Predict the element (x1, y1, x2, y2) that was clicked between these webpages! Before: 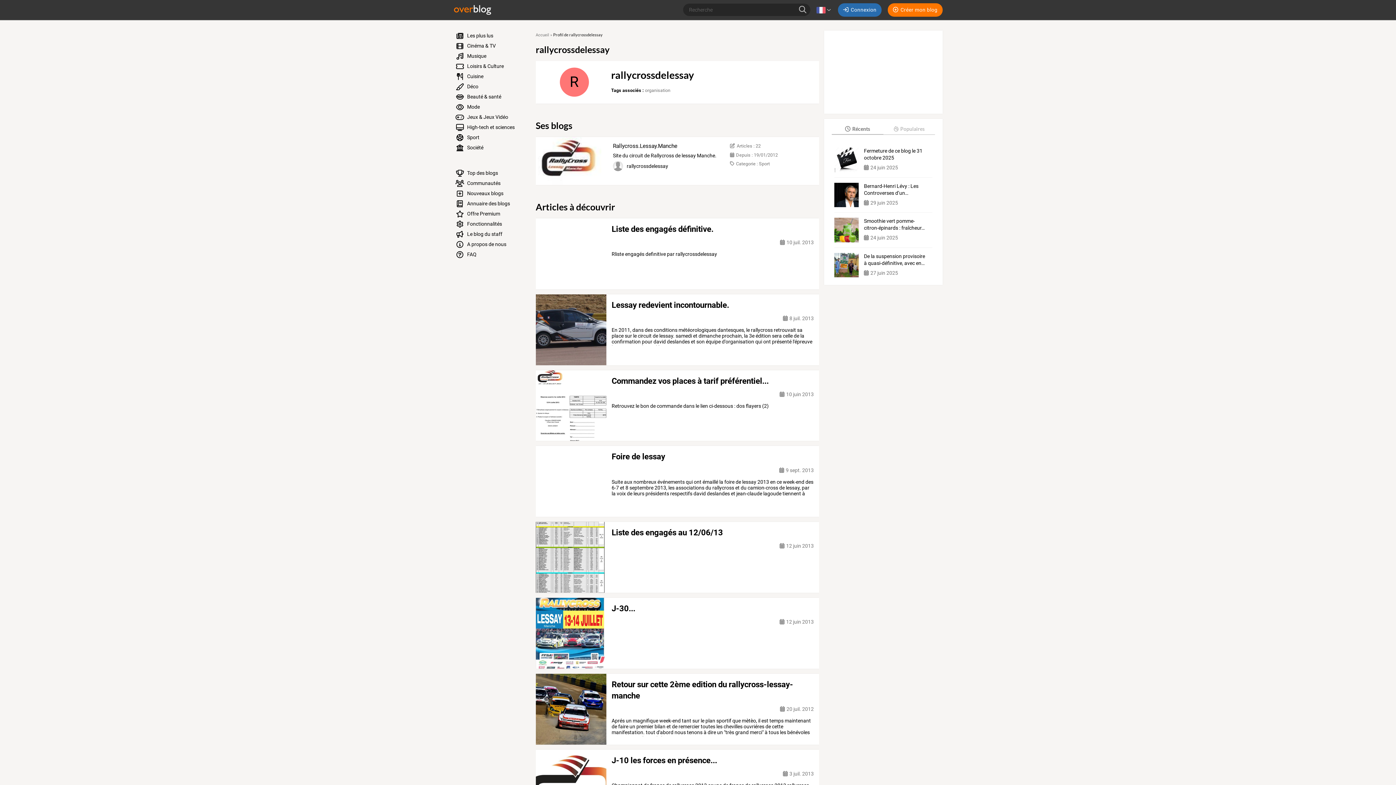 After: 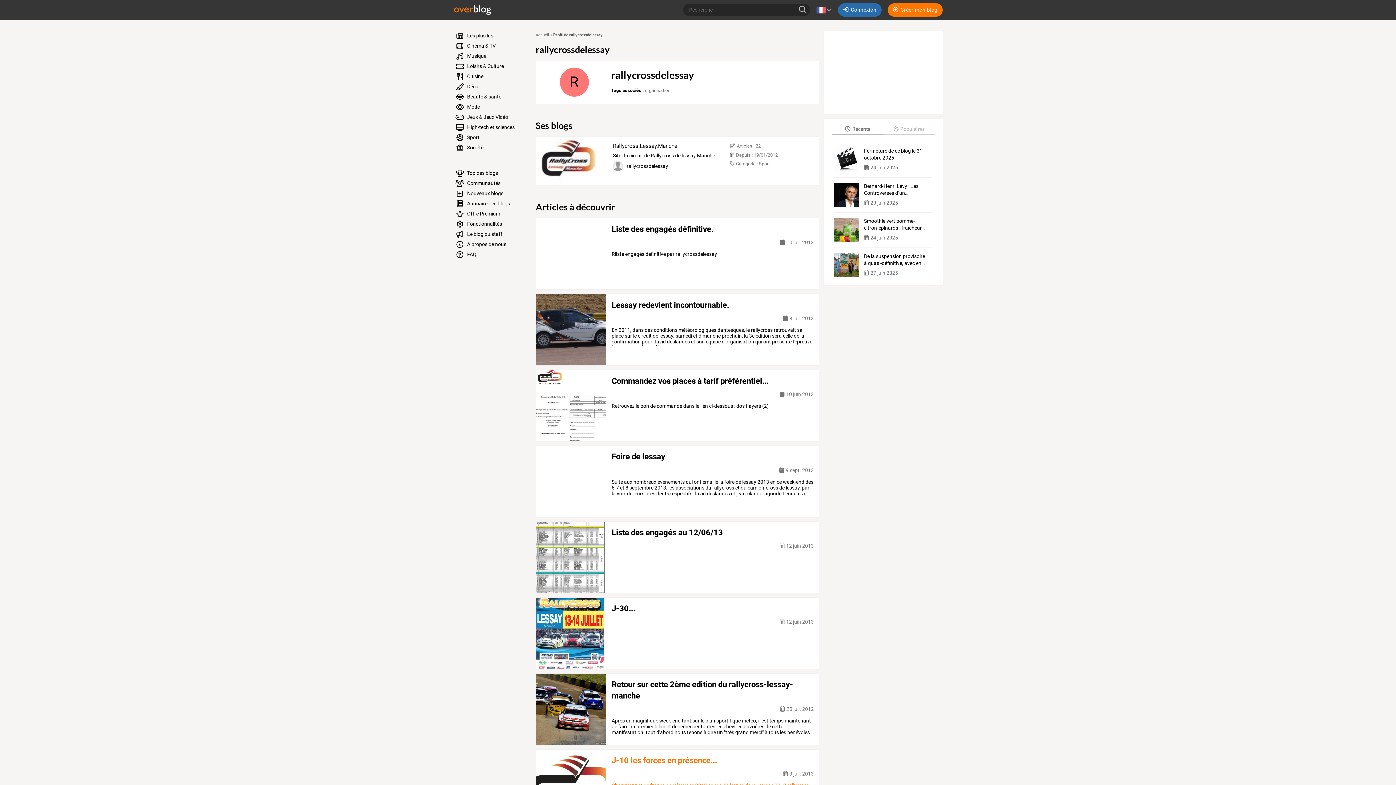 Action: label: J-10 les forces en présence... bbox: (611, 755, 814, 766)